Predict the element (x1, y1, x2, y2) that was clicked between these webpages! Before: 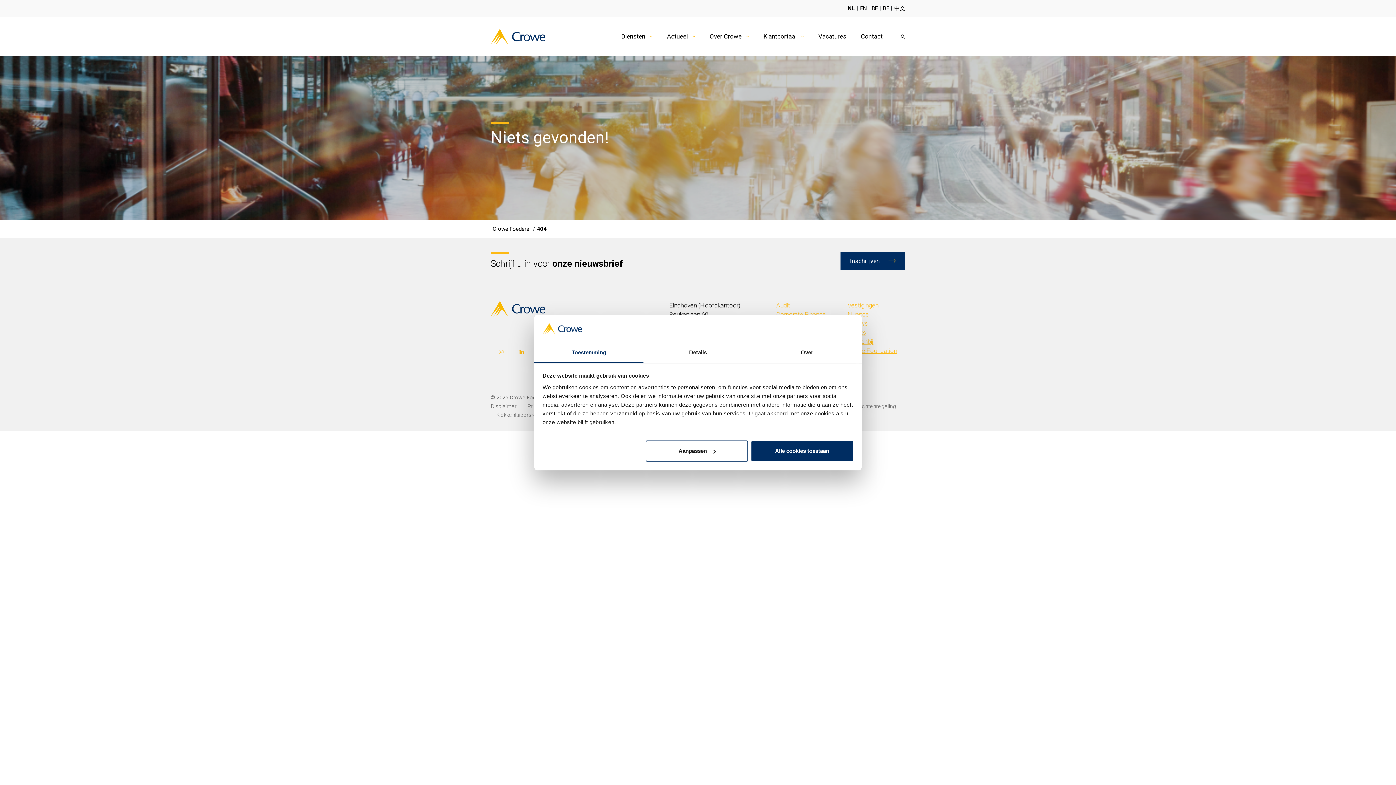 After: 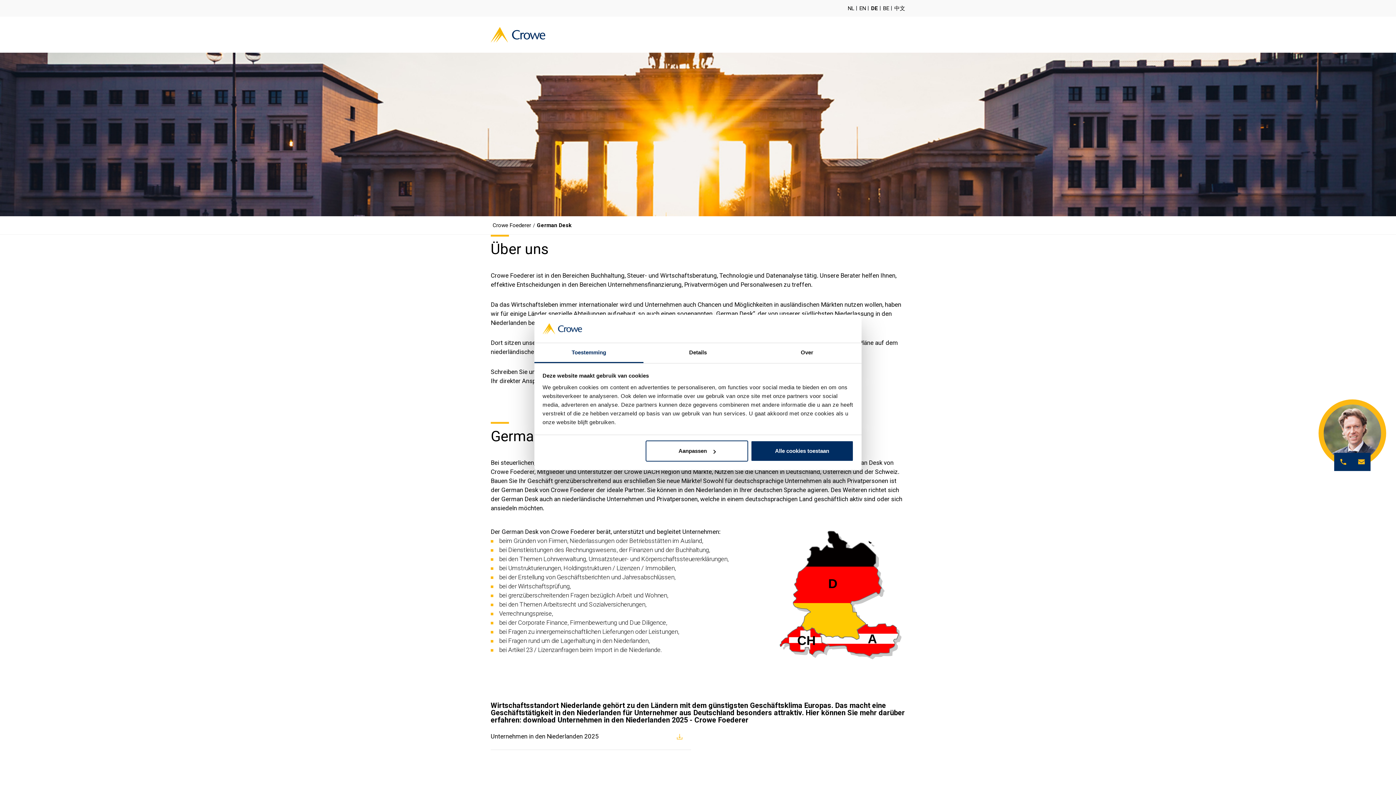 Action: bbox: (872, 5, 878, 11) label: DE